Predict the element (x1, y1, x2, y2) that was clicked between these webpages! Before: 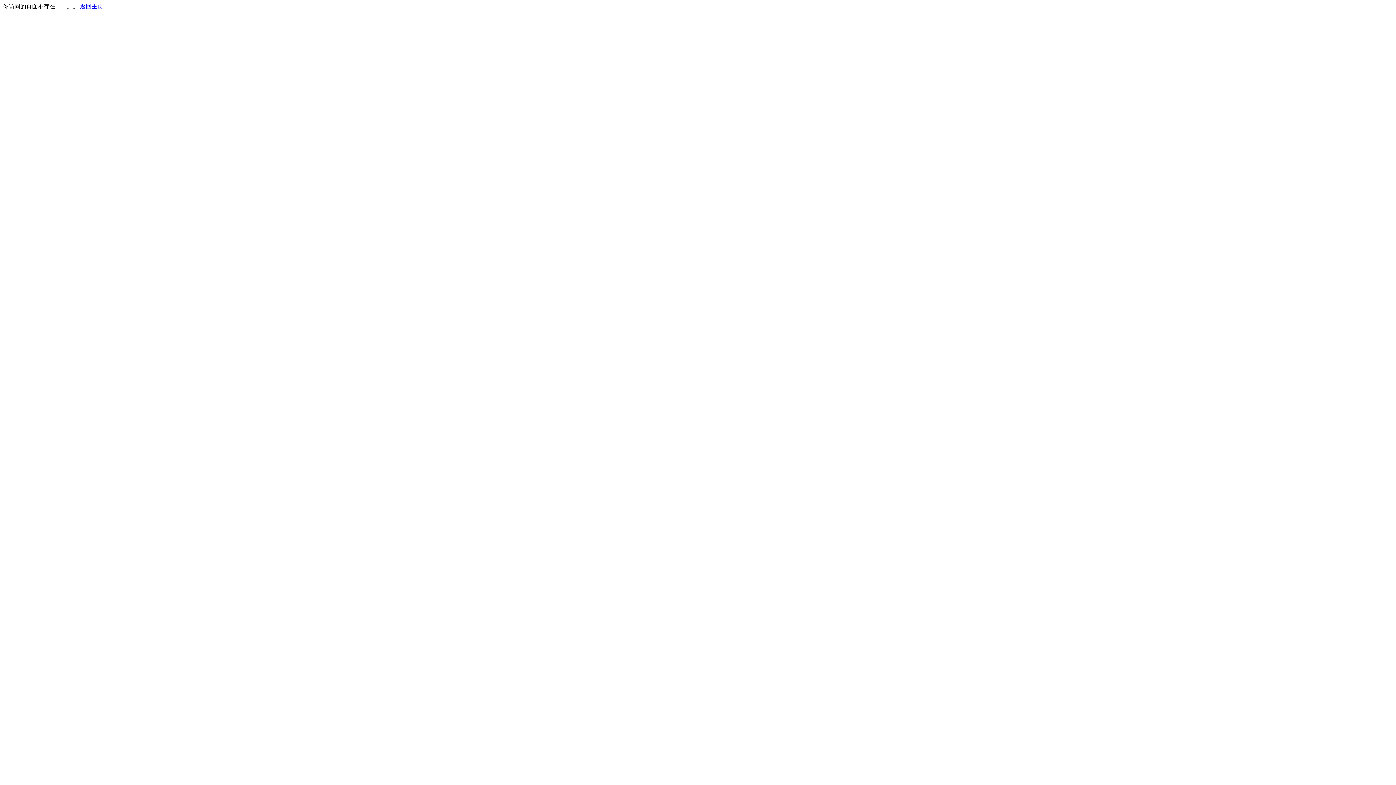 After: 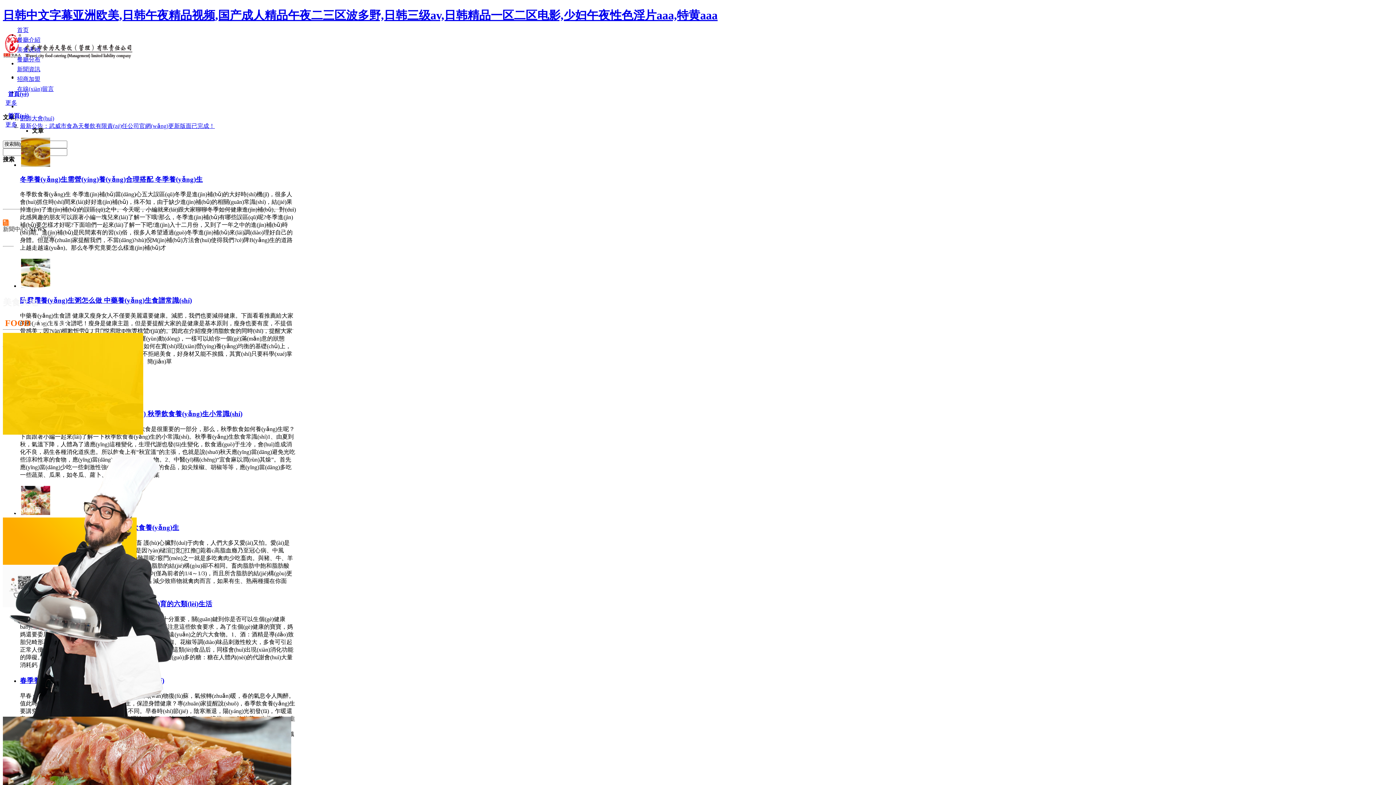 Action: label: 返回主页 bbox: (80, 3, 103, 9)